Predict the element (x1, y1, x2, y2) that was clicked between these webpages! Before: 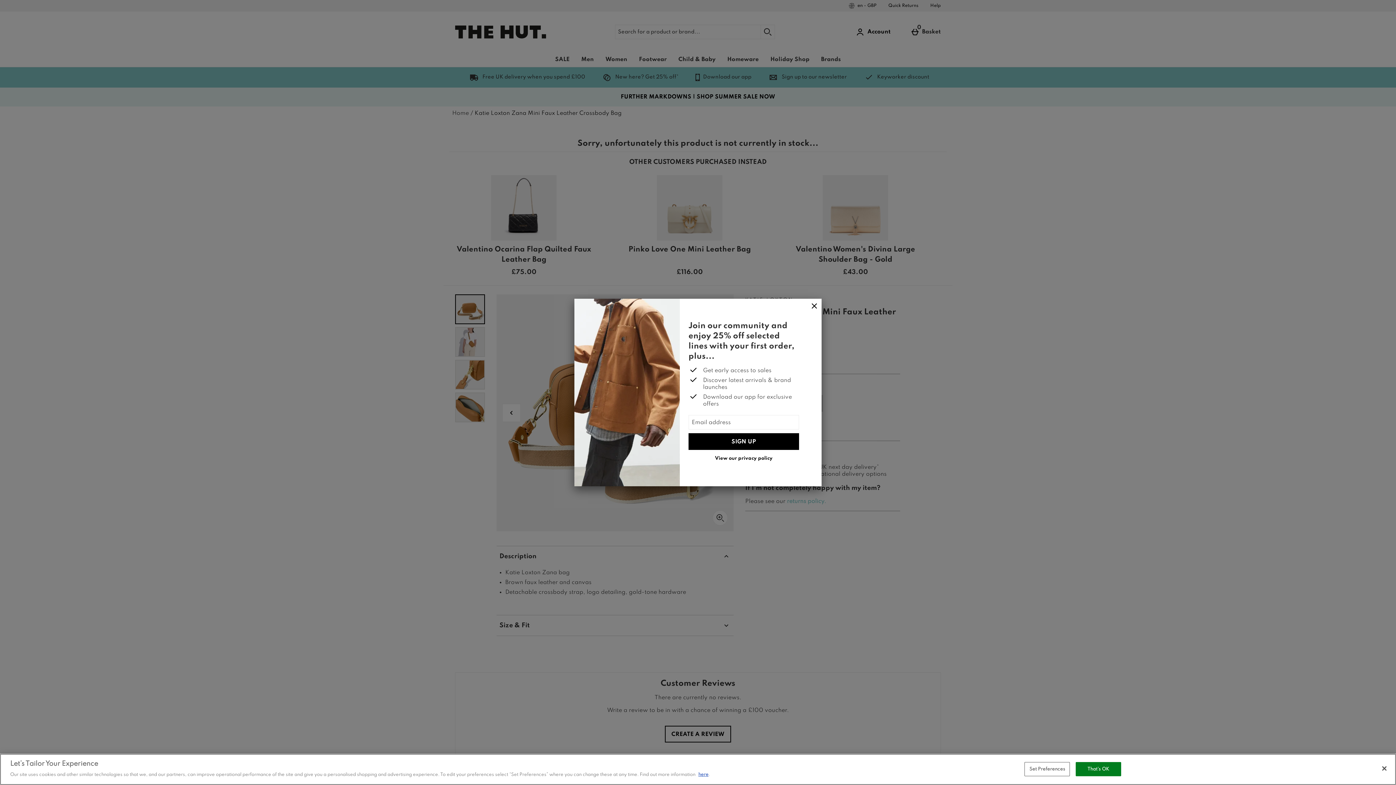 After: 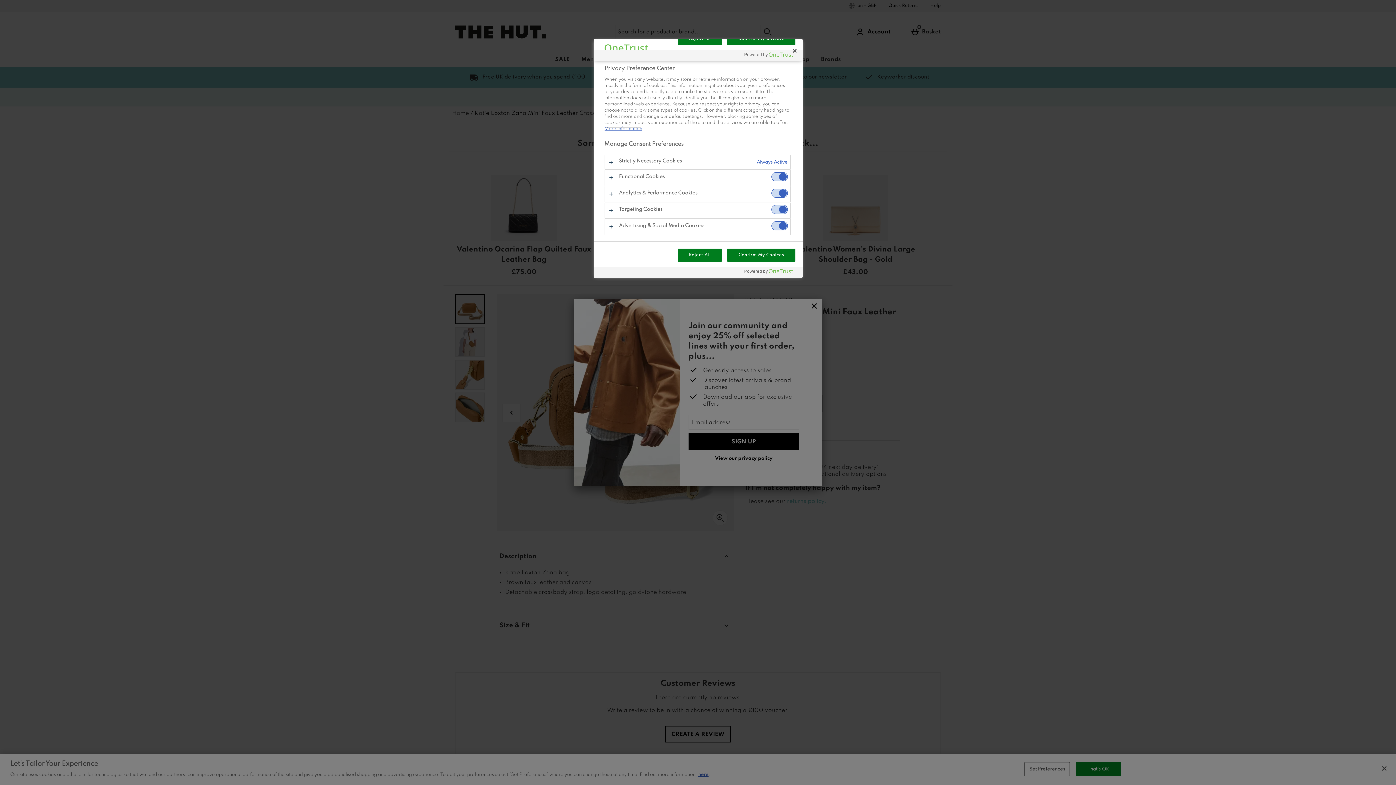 Action: label: Set Preferences bbox: (1024, 762, 1070, 776)